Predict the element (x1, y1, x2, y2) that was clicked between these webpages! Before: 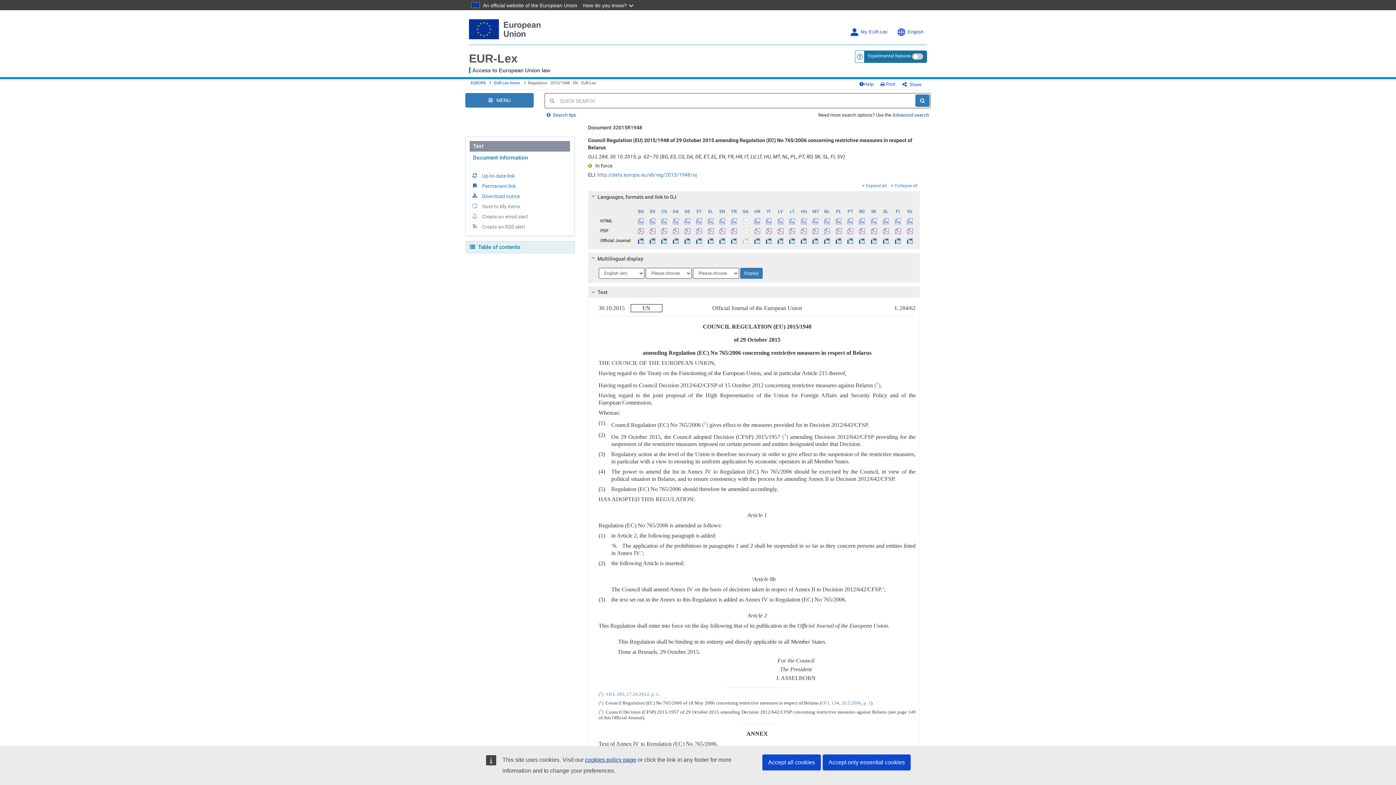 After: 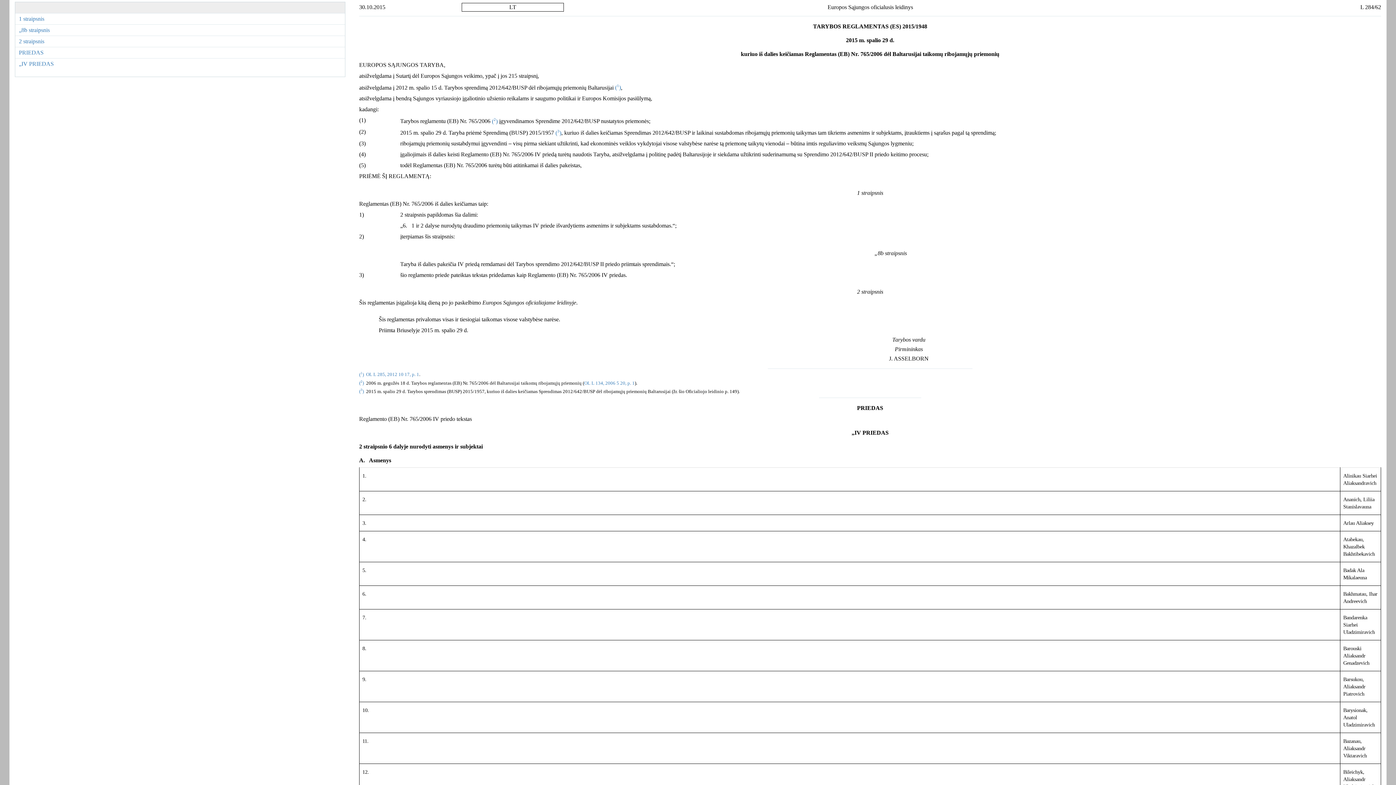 Action: bbox: (786, 216, 798, 225)